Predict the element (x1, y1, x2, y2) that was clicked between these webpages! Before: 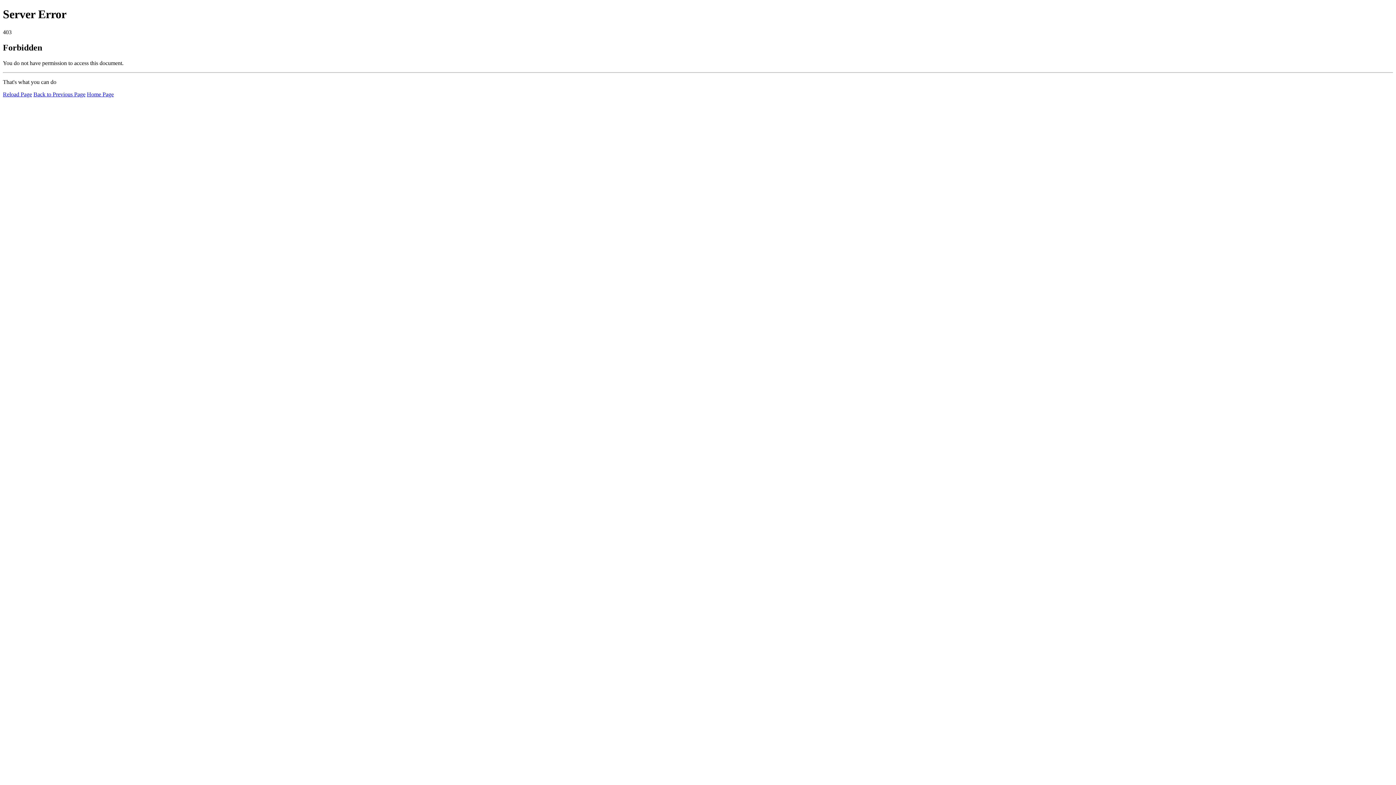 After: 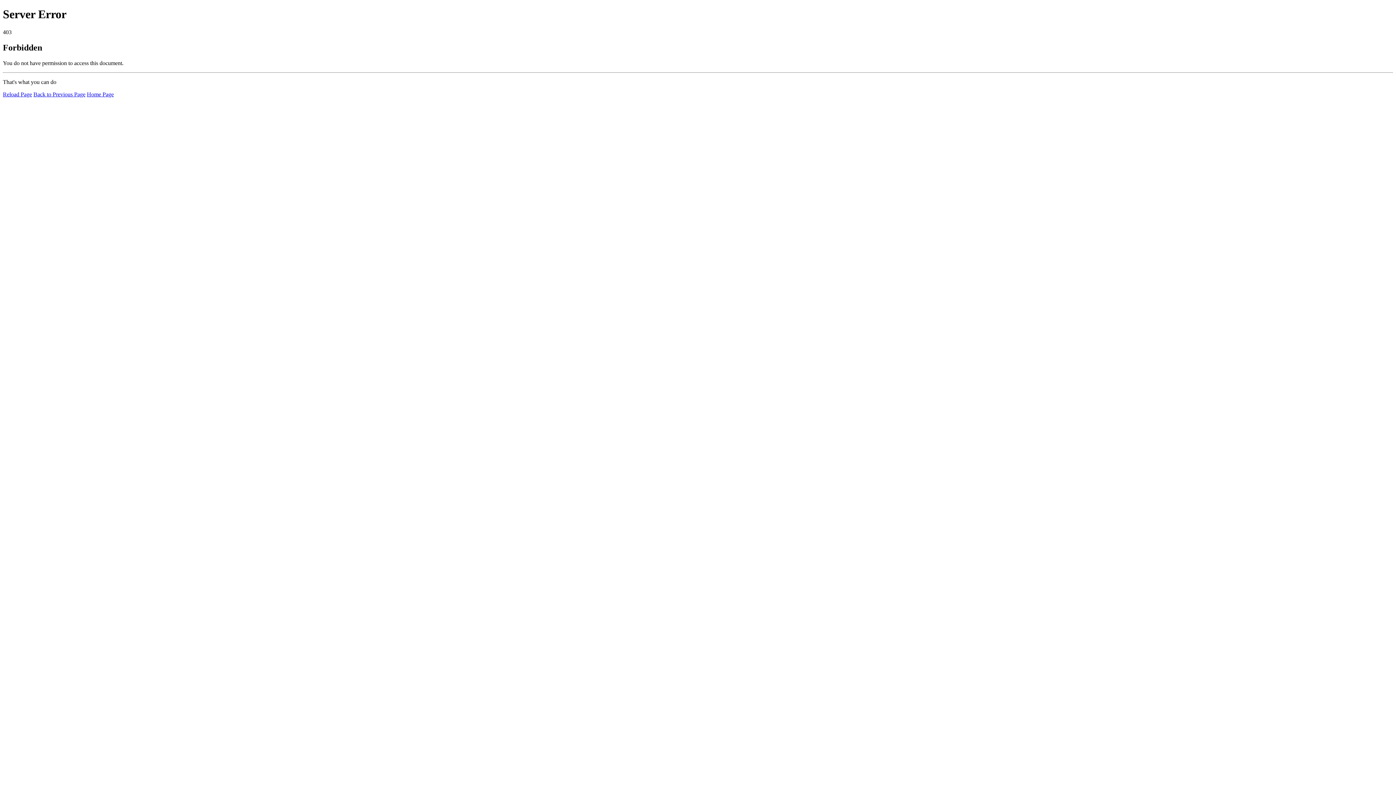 Action: bbox: (2, 91, 32, 97) label: Reload Page